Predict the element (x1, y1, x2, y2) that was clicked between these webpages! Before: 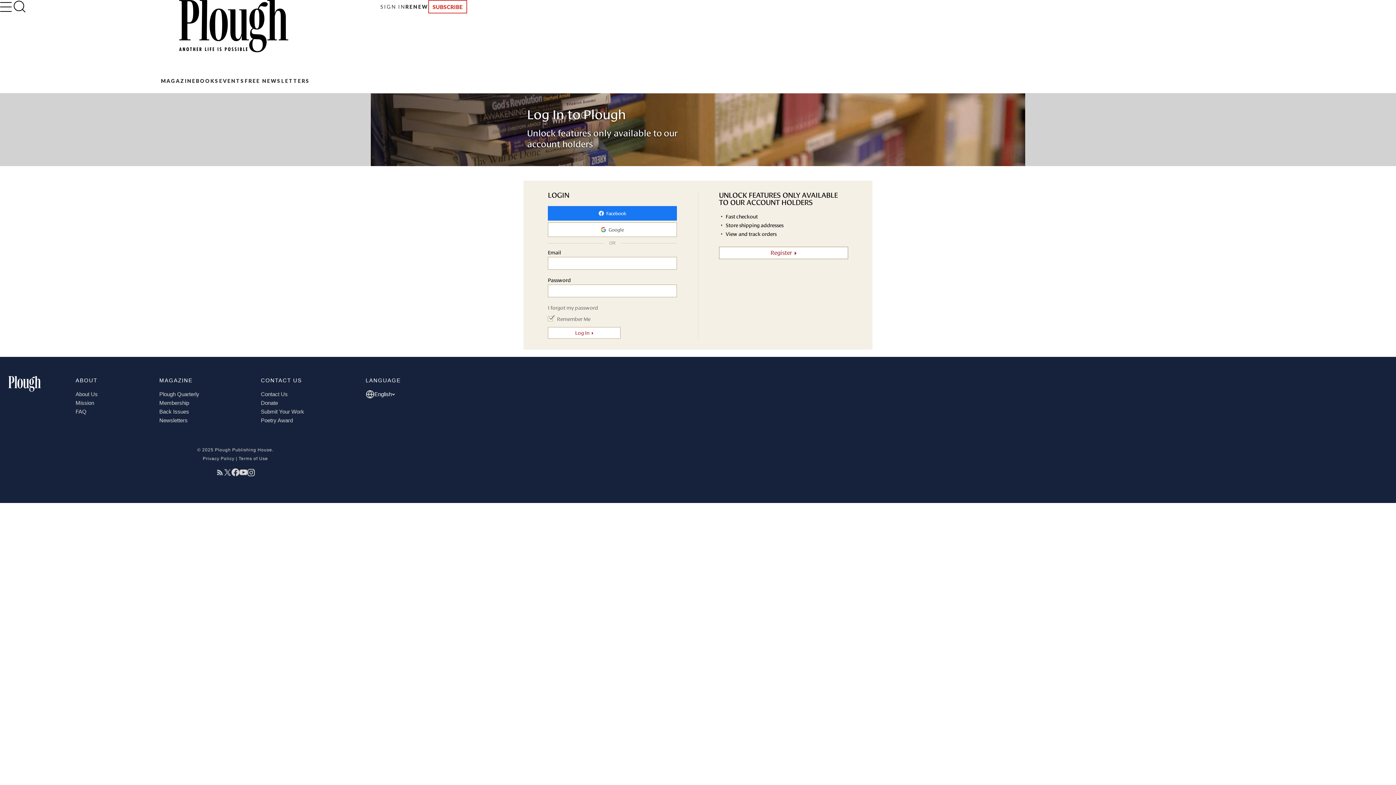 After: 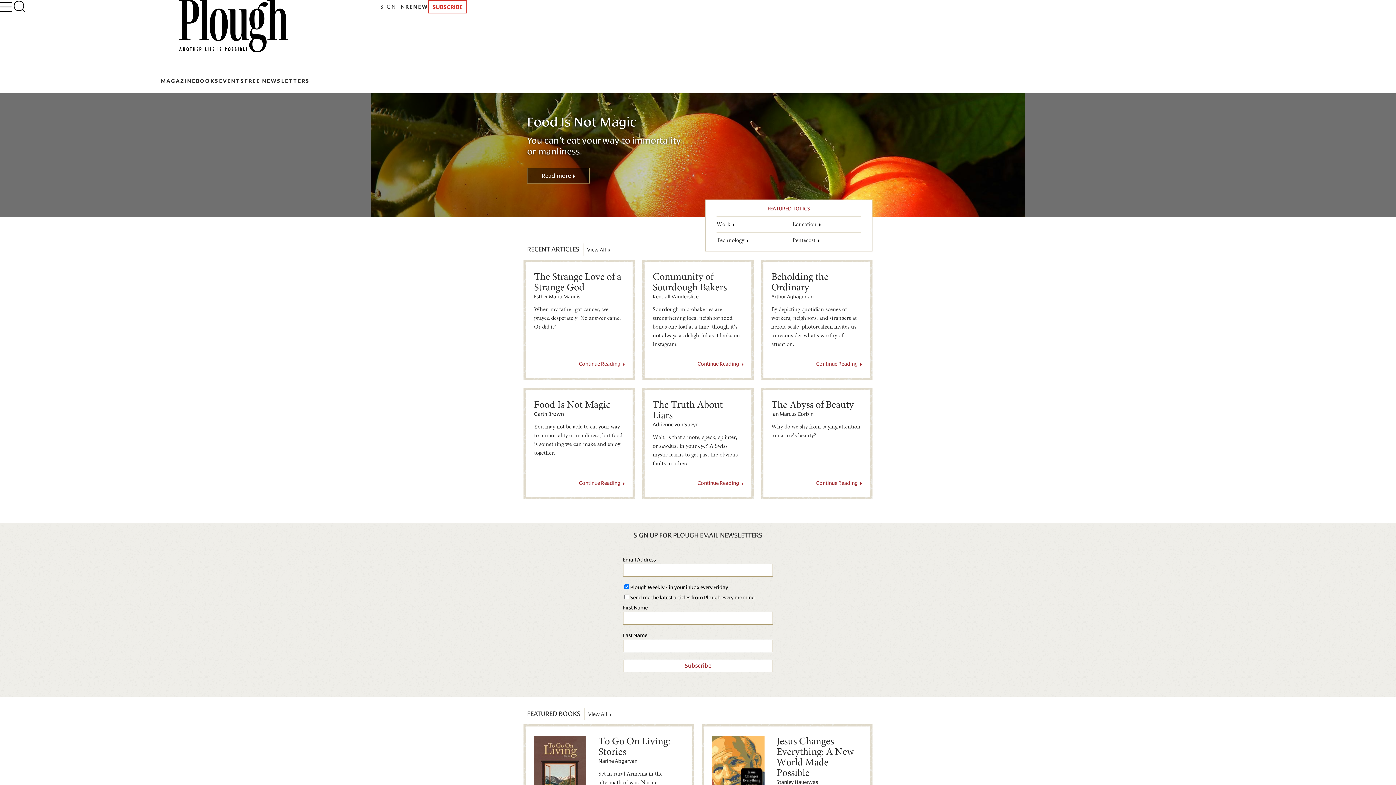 Action: bbox: (193, 0, 273, 52)